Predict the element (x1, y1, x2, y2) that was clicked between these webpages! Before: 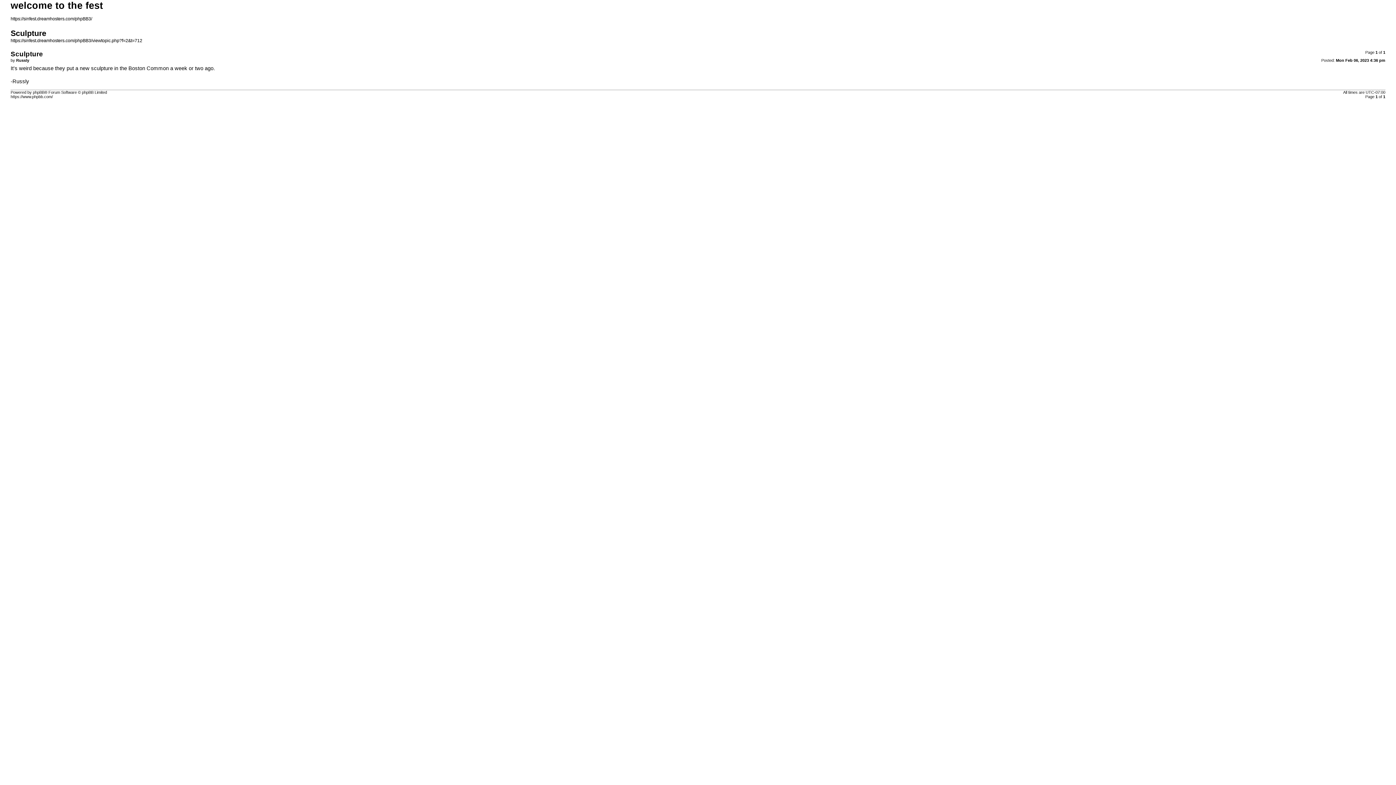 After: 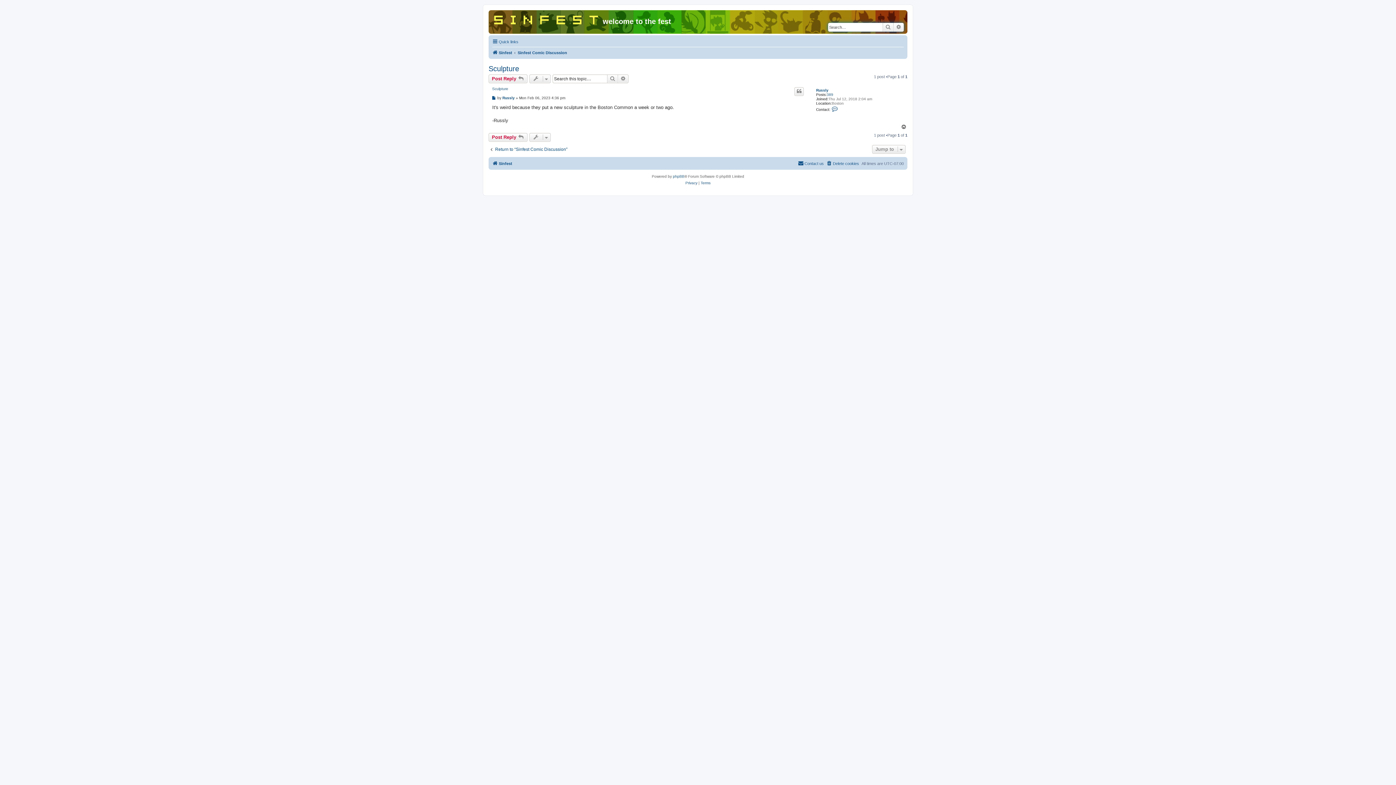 Action: bbox: (10, 38, 142, 43) label: https://sinfest.dreamhosters.com/phpBB3/viewtopic.php?f=2&t=712